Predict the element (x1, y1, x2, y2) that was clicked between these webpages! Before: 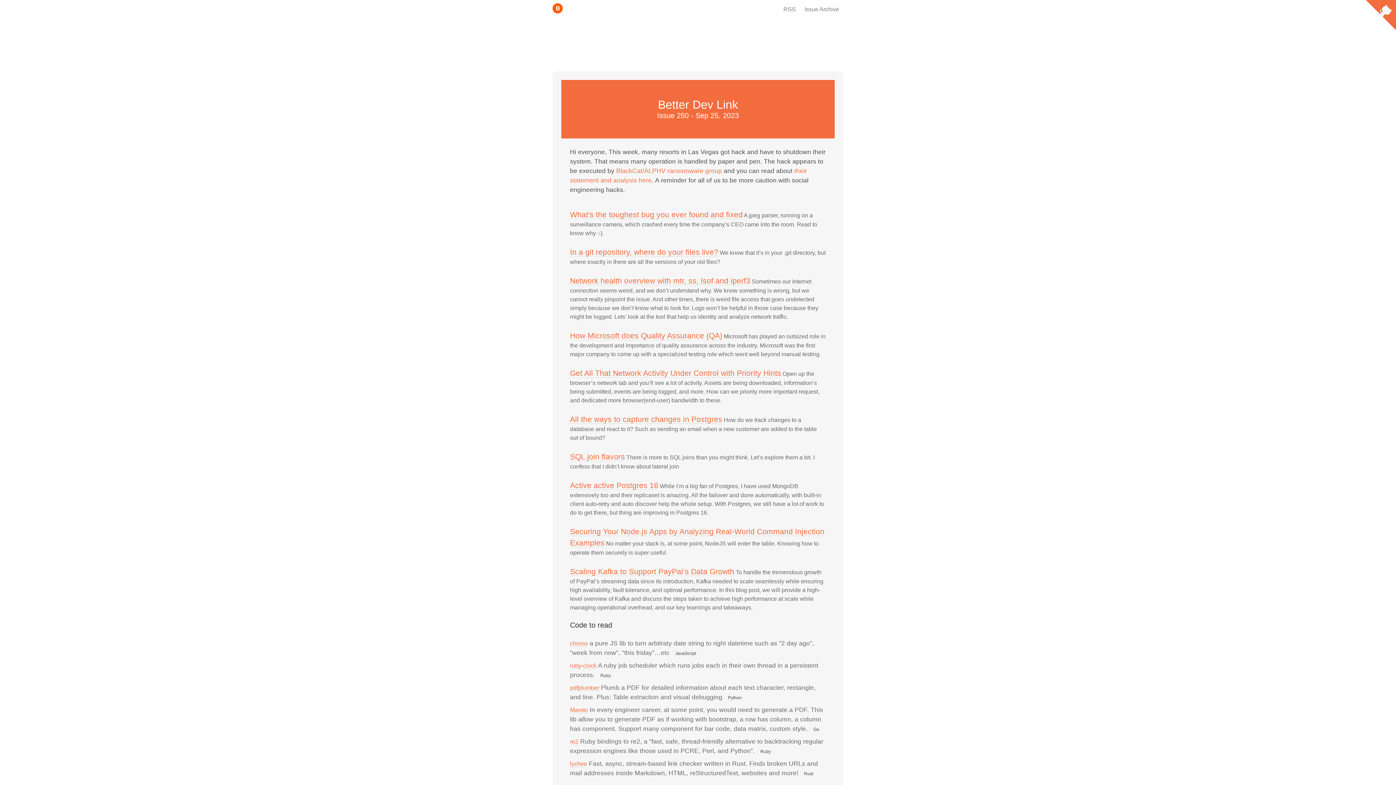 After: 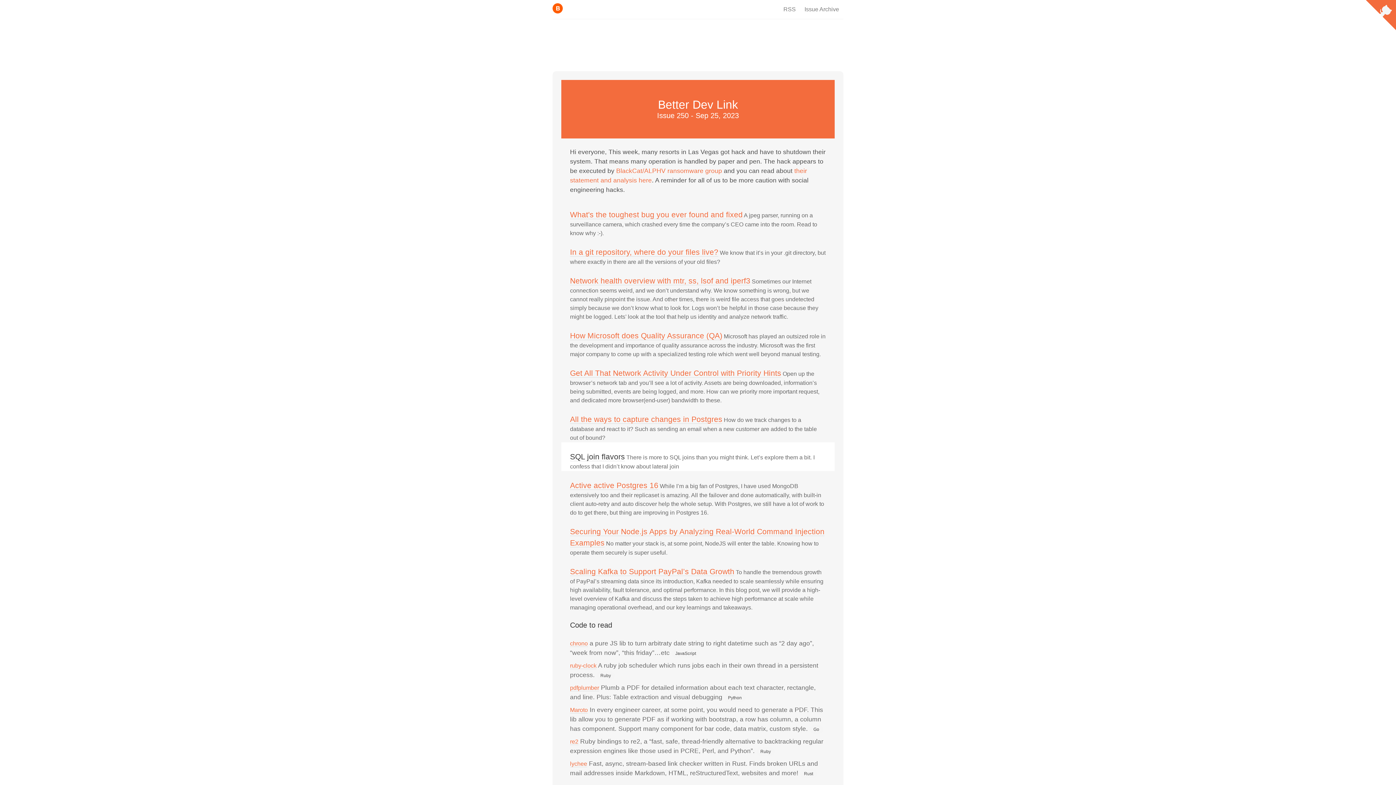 Action: label: SQL join flavors bbox: (570, 452, 625, 461)